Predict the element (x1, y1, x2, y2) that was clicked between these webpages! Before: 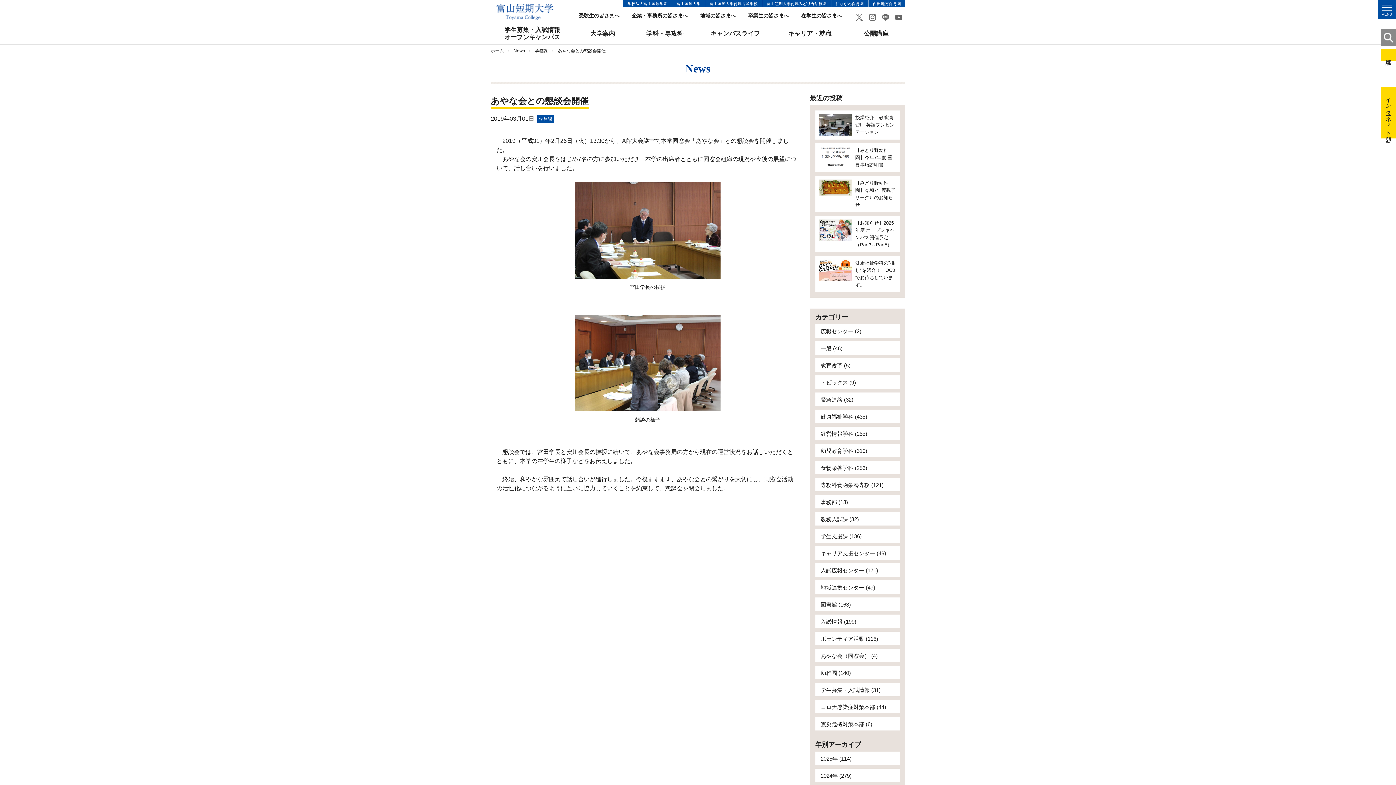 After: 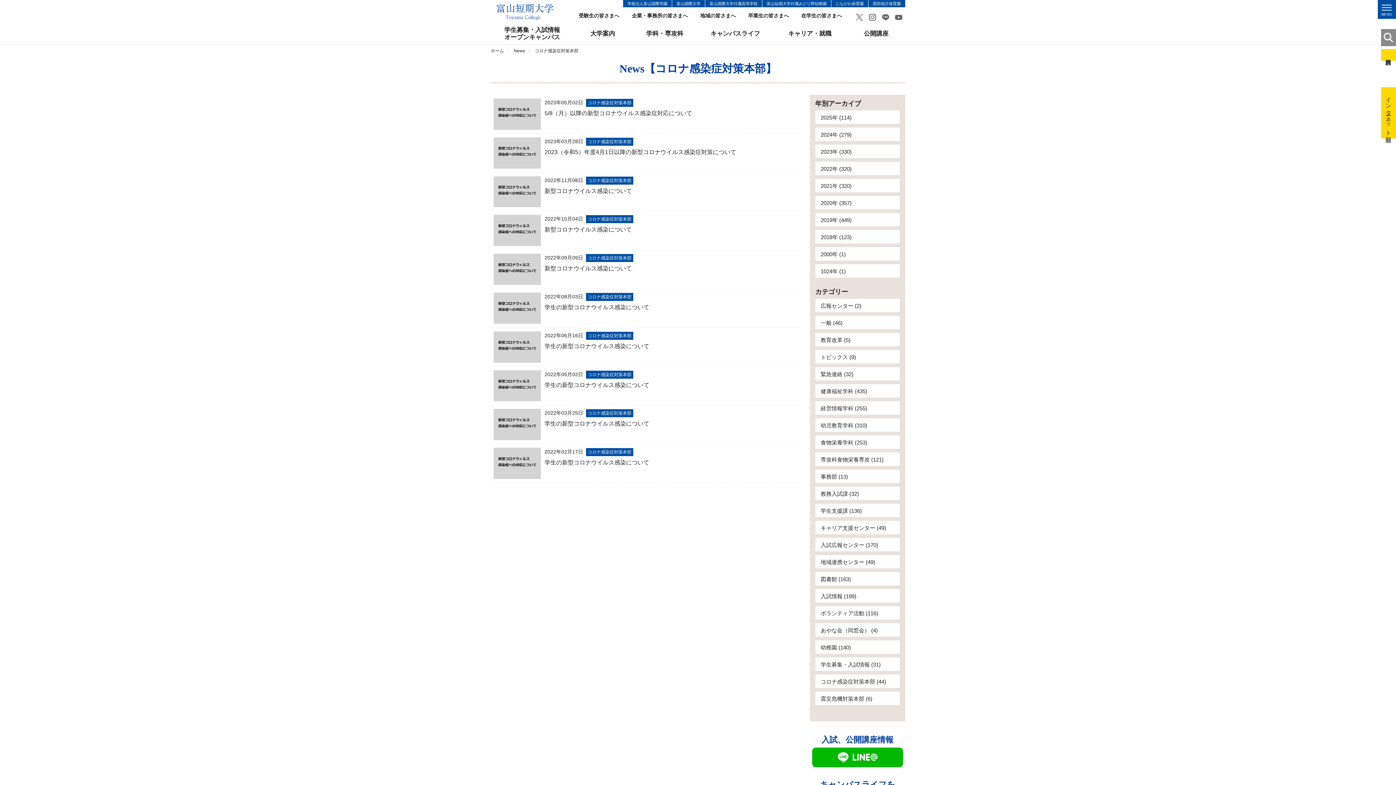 Action: label: コロナ感染症対策本部 (44) bbox: (815, 700, 900, 713)